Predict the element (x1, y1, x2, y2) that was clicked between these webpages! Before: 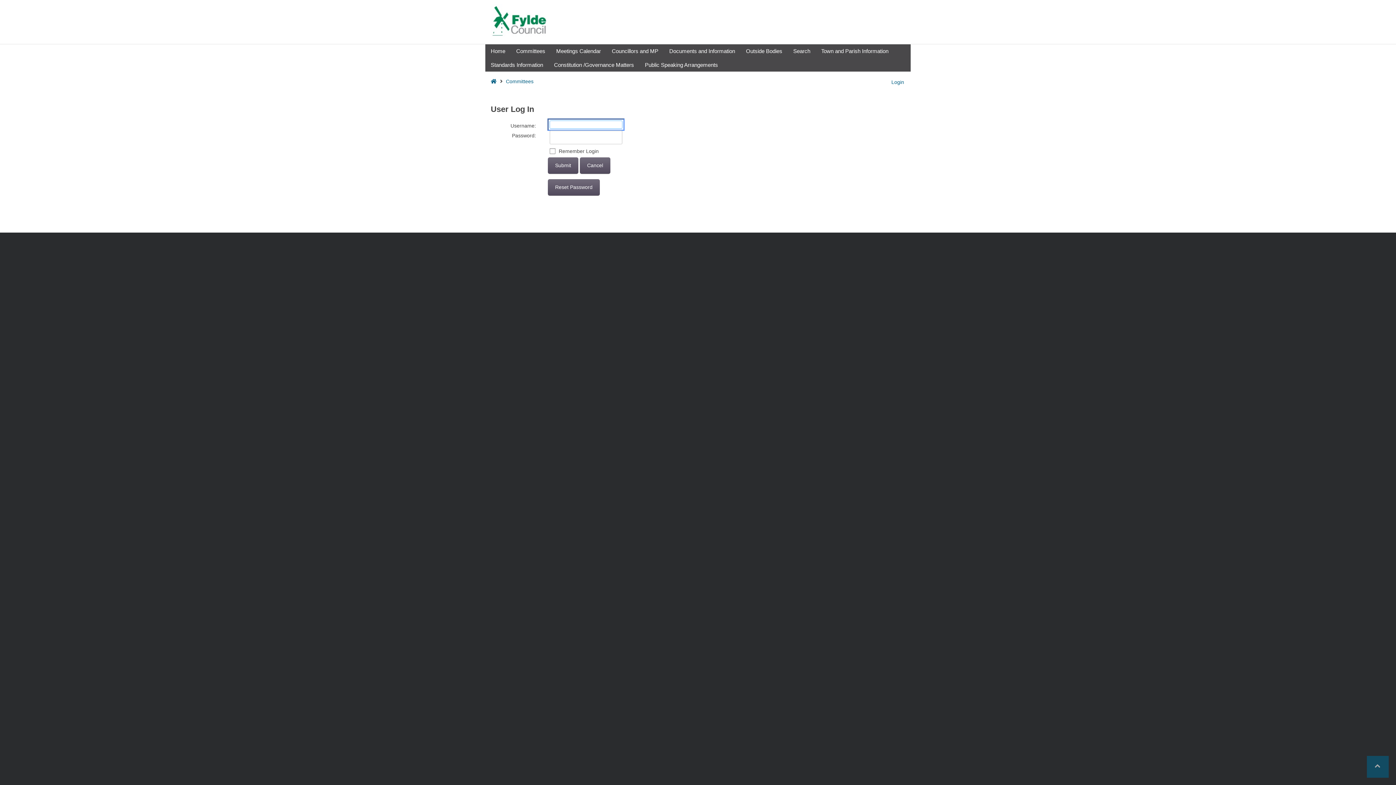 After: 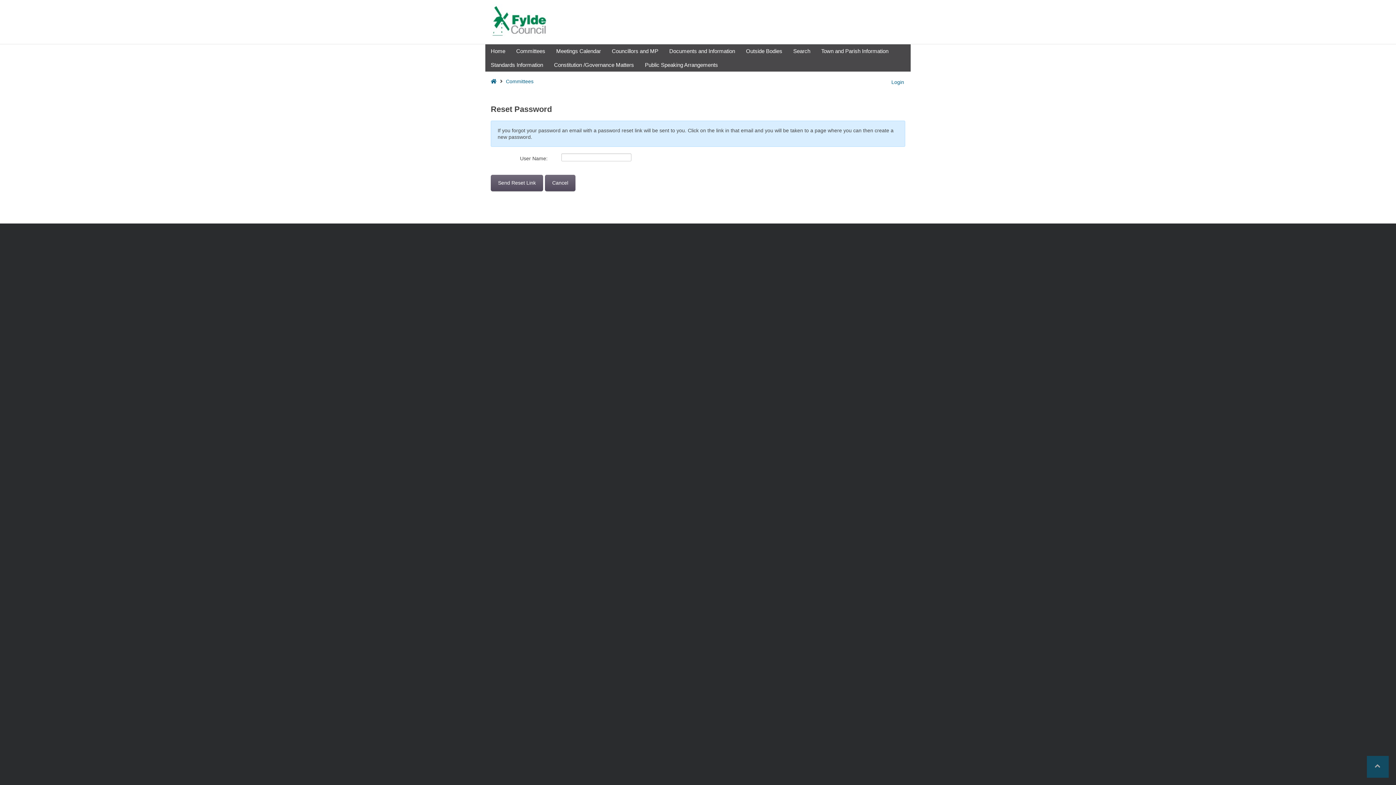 Action: label: Reset Password bbox: (548, 178, 600, 195)